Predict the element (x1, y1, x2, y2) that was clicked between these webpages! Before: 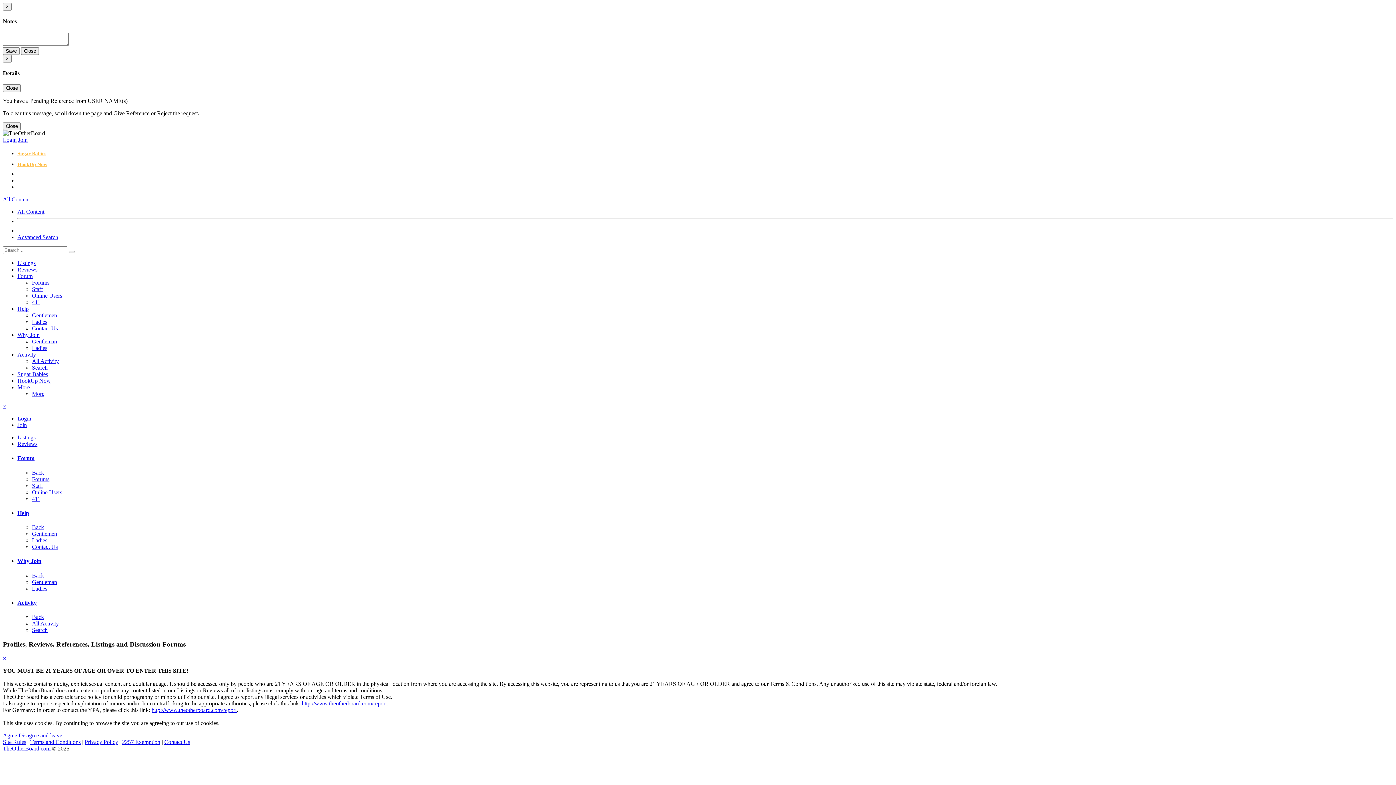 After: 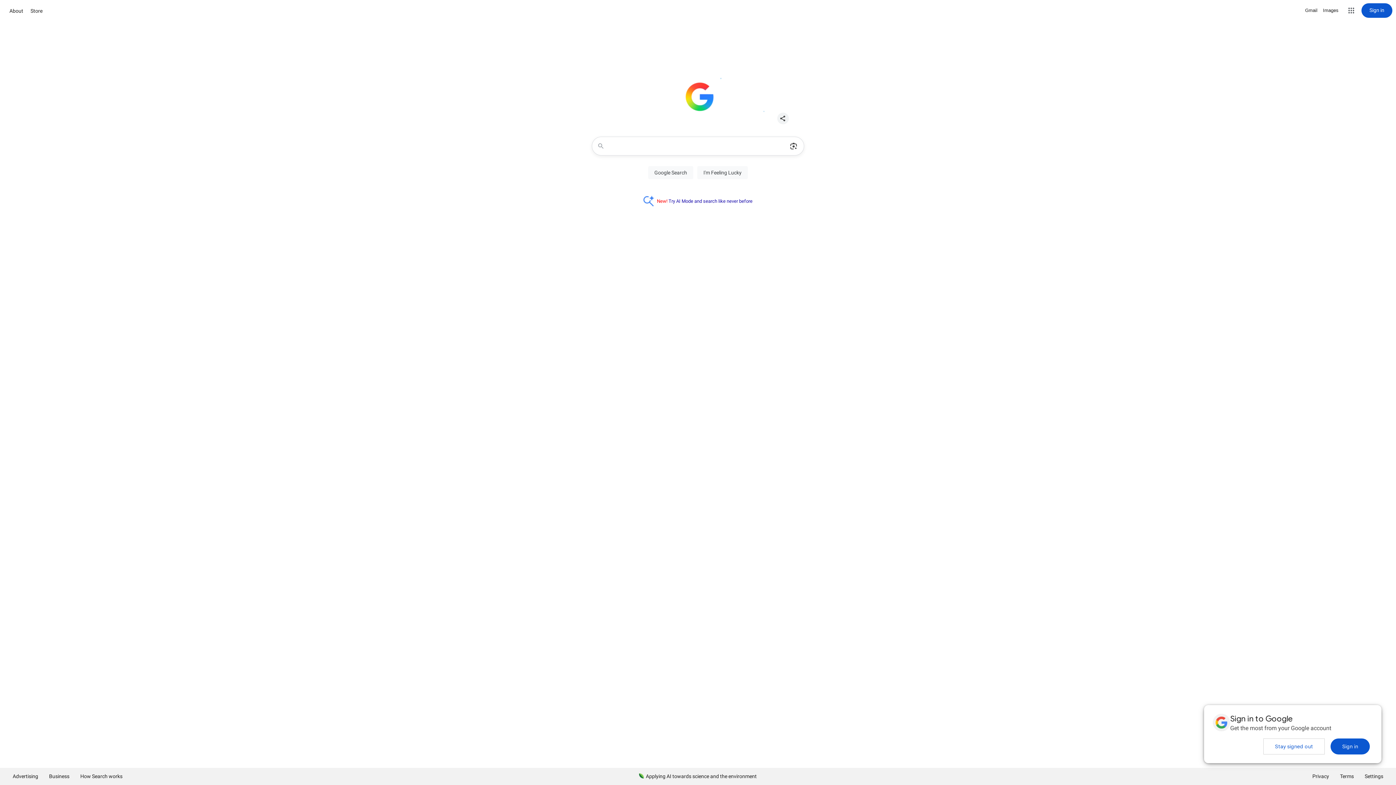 Action: label: Disagree and leave bbox: (18, 732, 62, 738)